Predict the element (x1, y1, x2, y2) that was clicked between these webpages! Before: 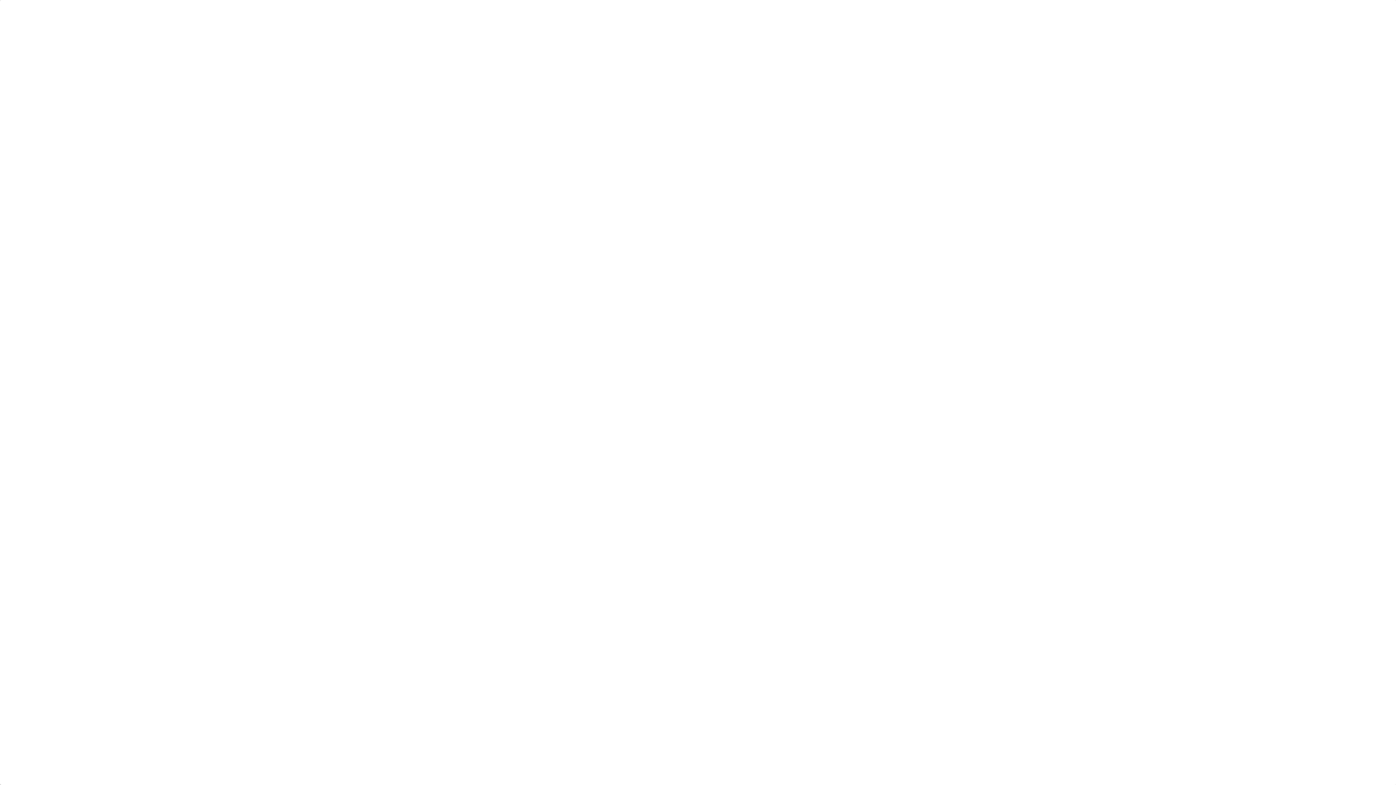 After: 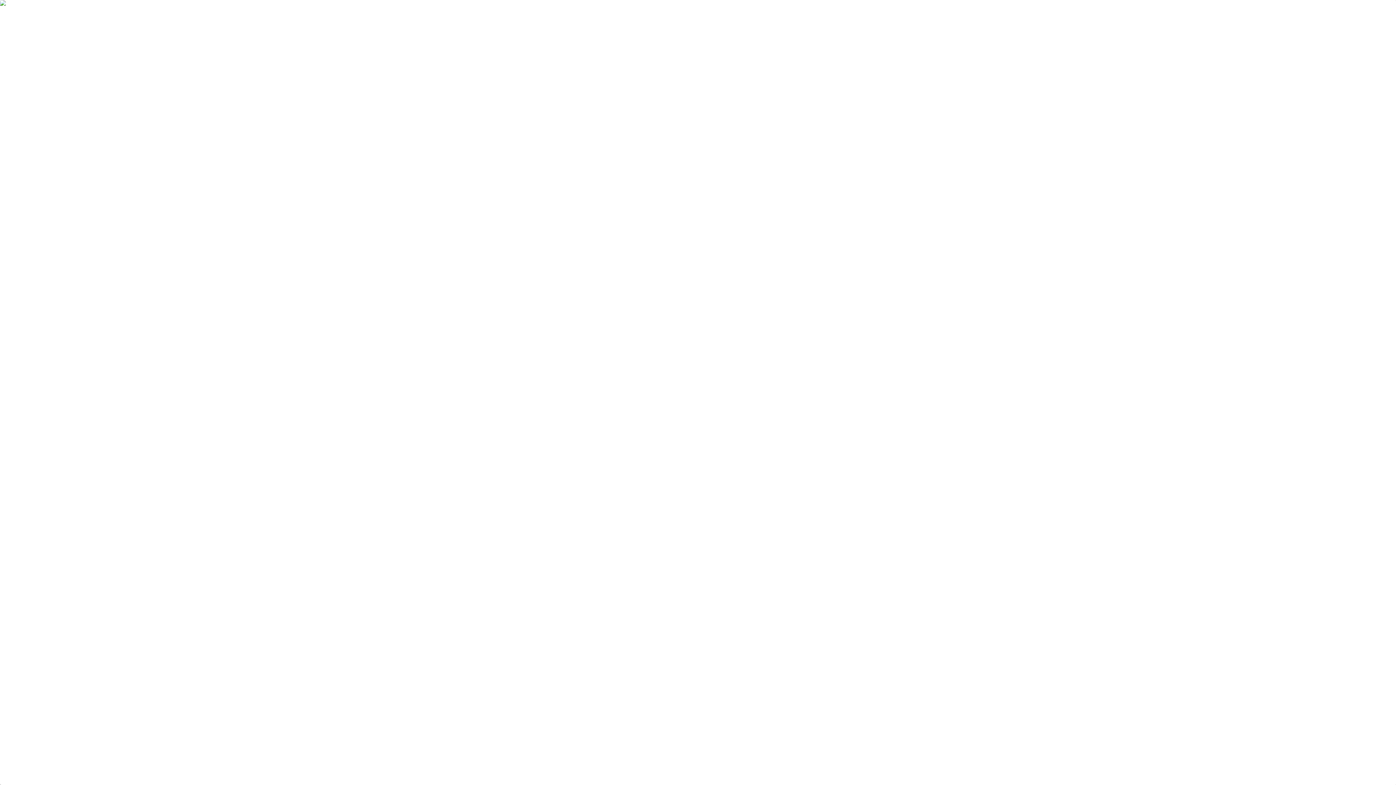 Action: bbox: (0, 0, 1396, 785)